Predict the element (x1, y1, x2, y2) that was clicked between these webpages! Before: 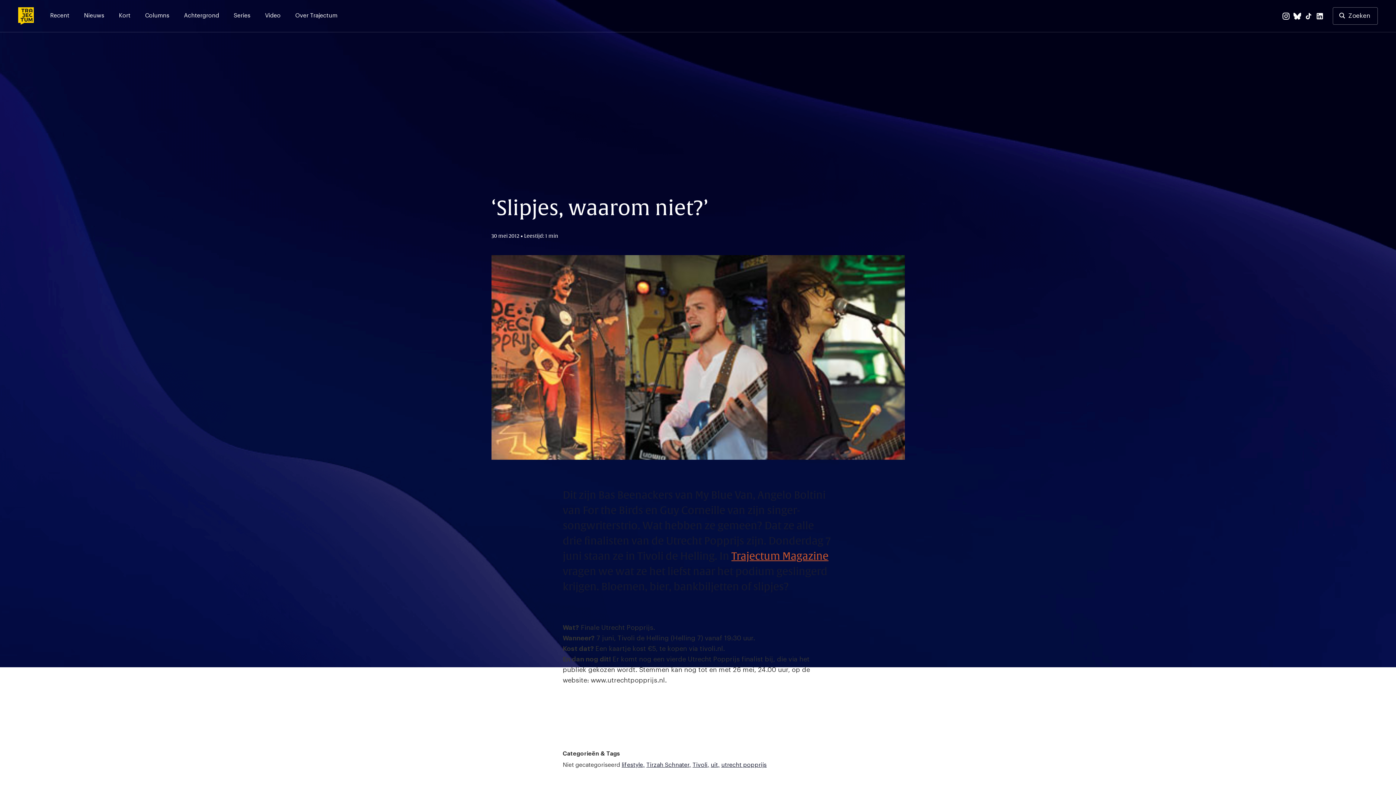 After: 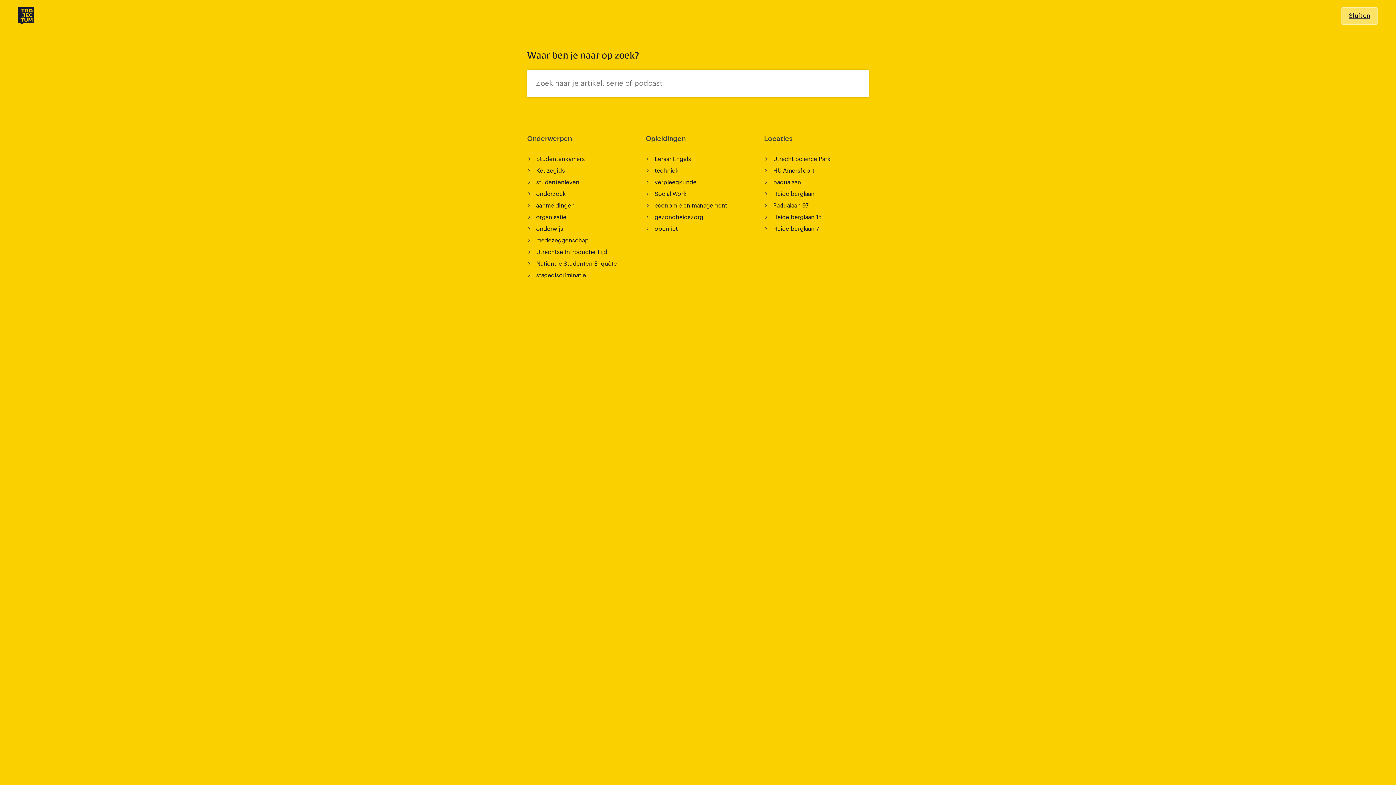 Action: label: Zoeken bbox: (1333, 7, 1378, 24)